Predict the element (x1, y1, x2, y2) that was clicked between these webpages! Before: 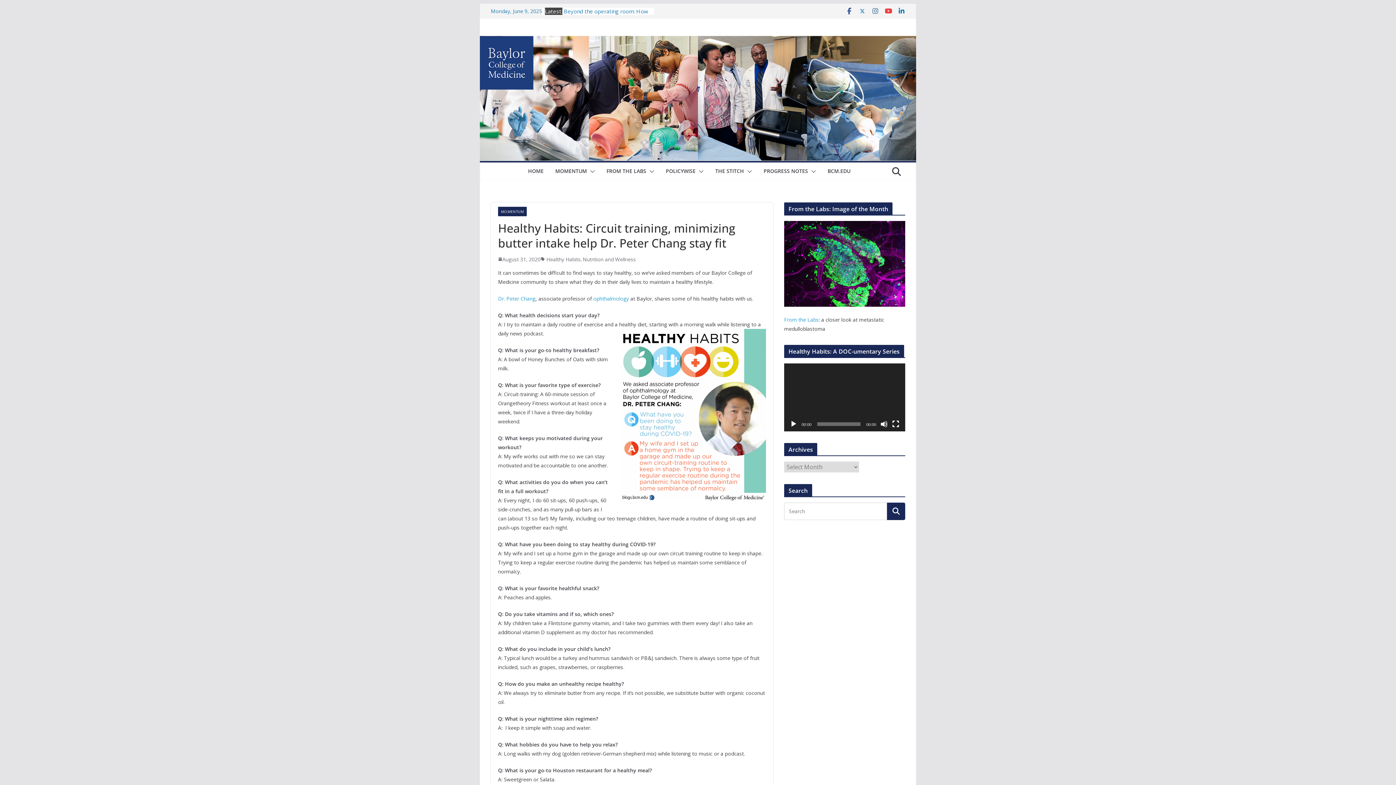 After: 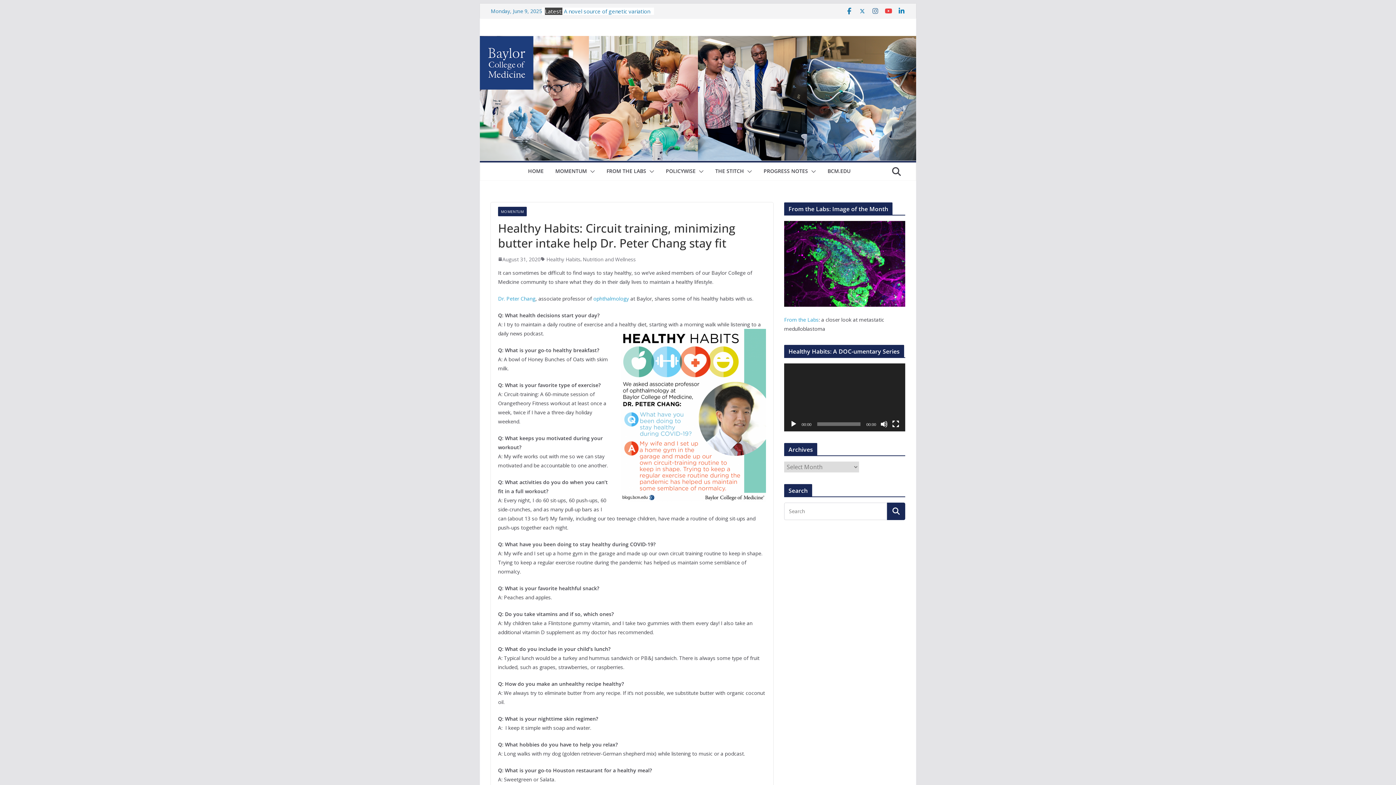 Action: bbox: (845, 7, 853, 14)